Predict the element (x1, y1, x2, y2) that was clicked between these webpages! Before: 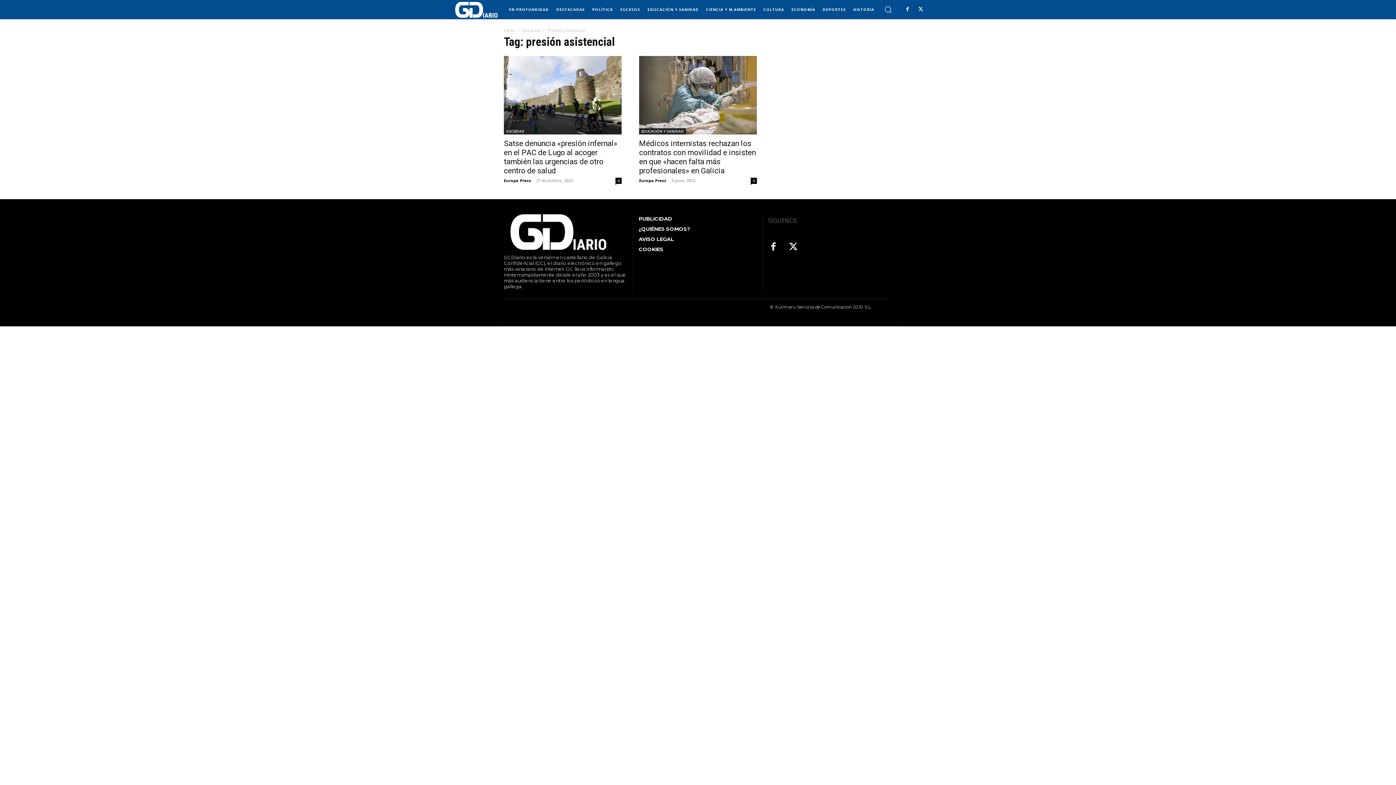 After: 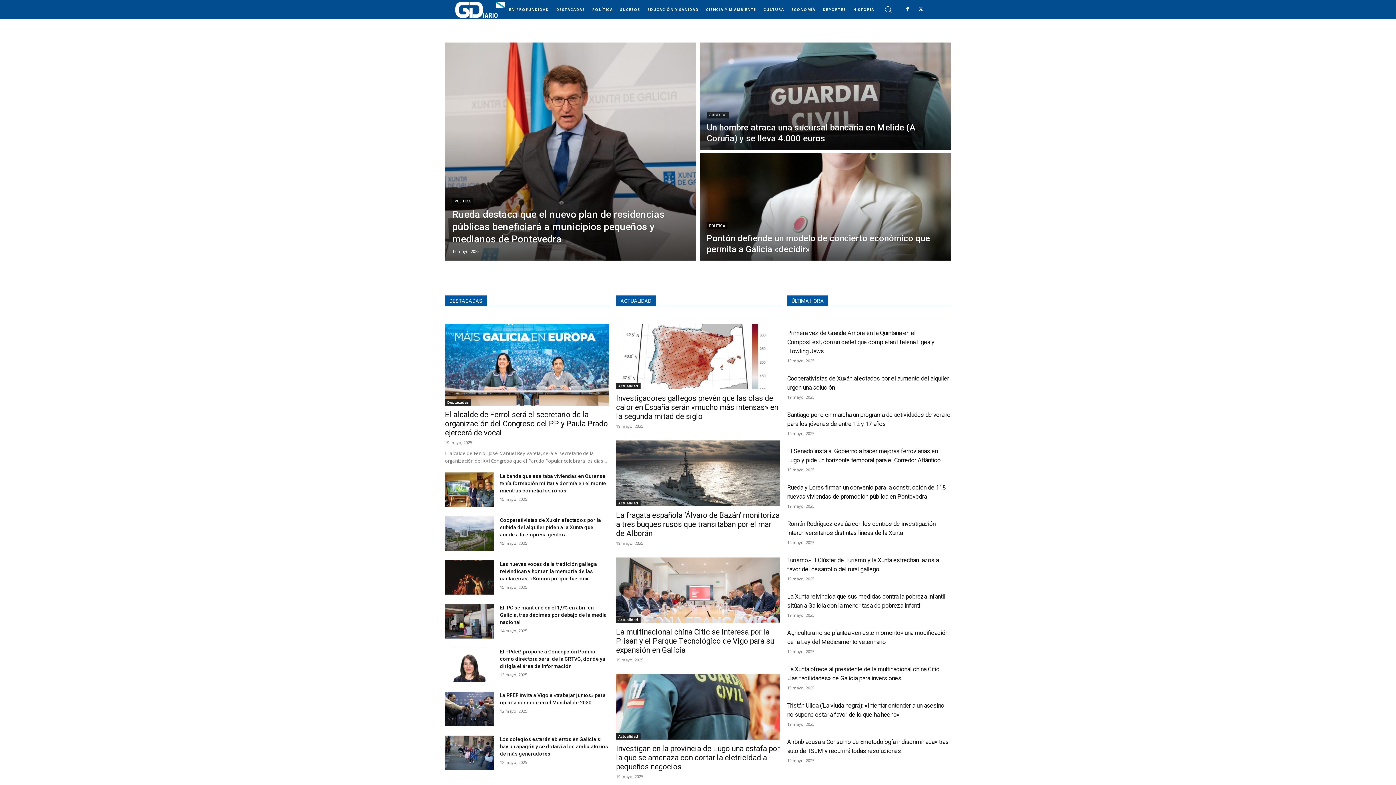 Action: bbox: (504, 214, 627, 250)